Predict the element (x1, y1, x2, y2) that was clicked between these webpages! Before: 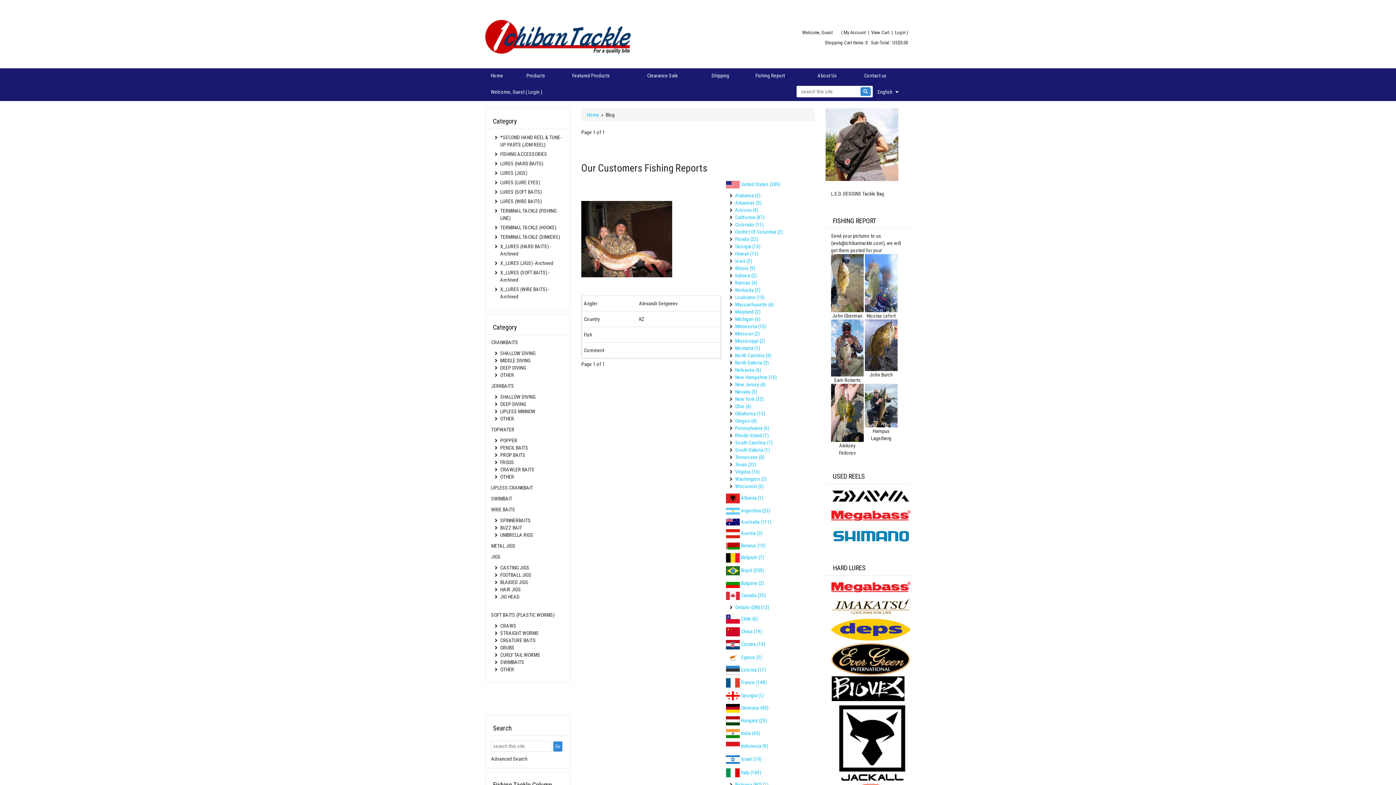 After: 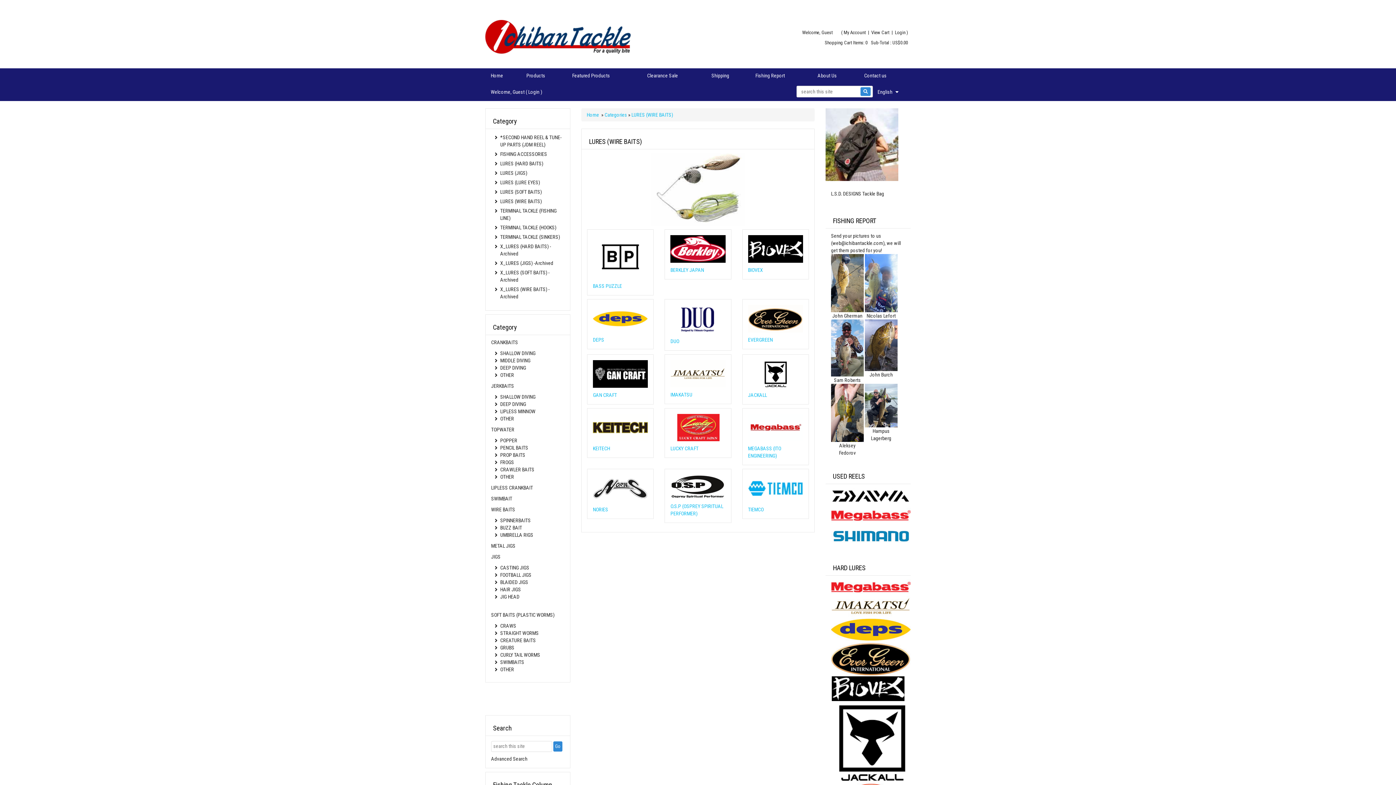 Action: label: LURES (WIRE BAITS) bbox: (500, 196, 564, 206)